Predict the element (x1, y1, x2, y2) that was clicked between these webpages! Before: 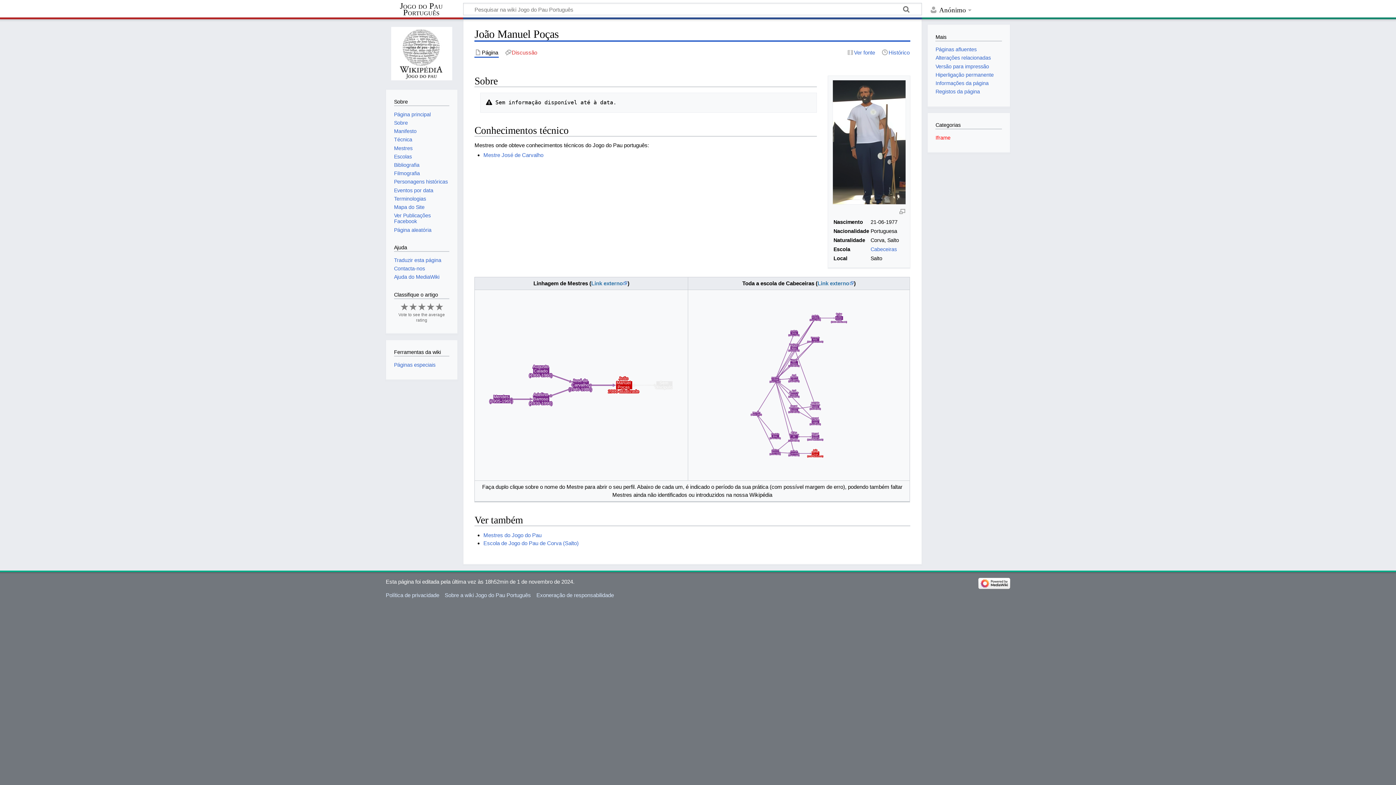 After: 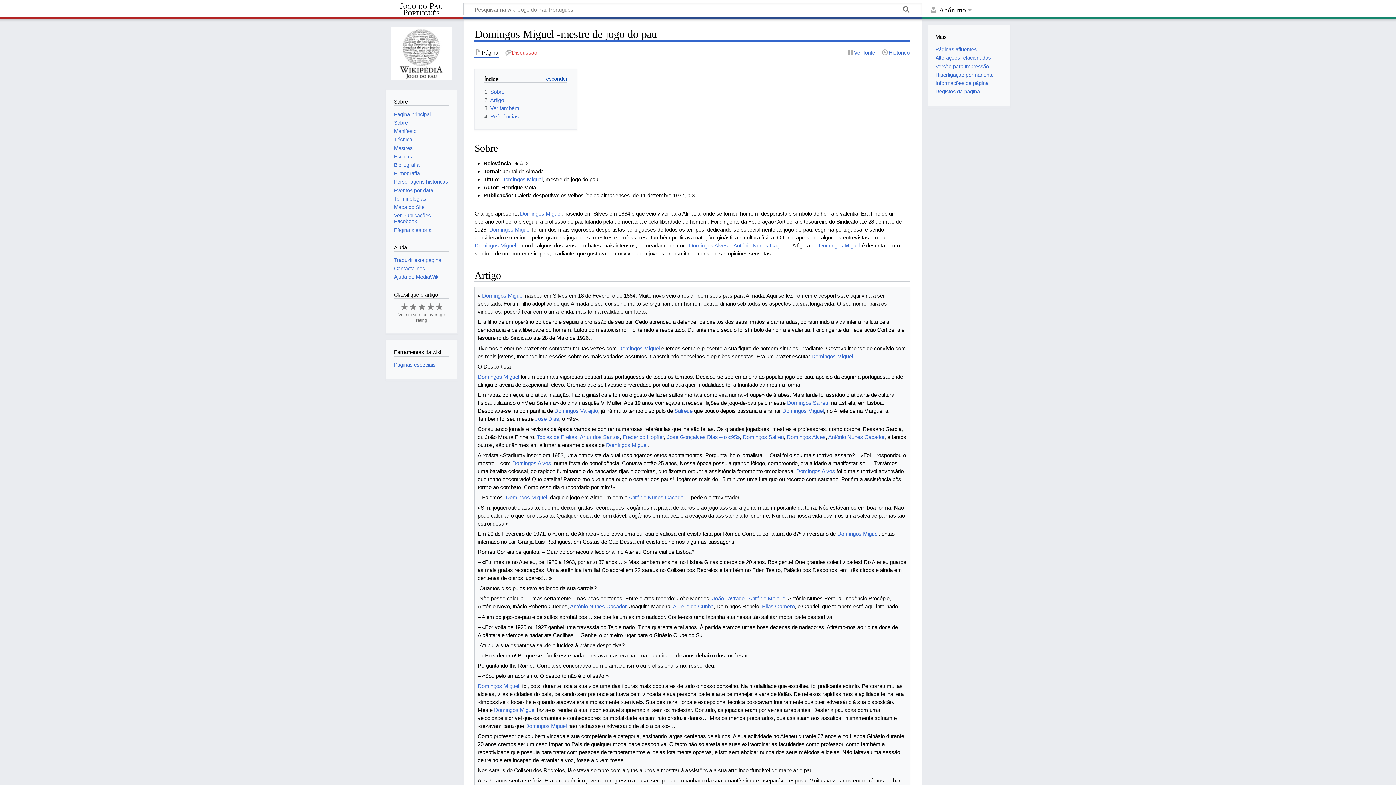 Action: bbox: (394, 227, 431, 232) label: Página aleatória